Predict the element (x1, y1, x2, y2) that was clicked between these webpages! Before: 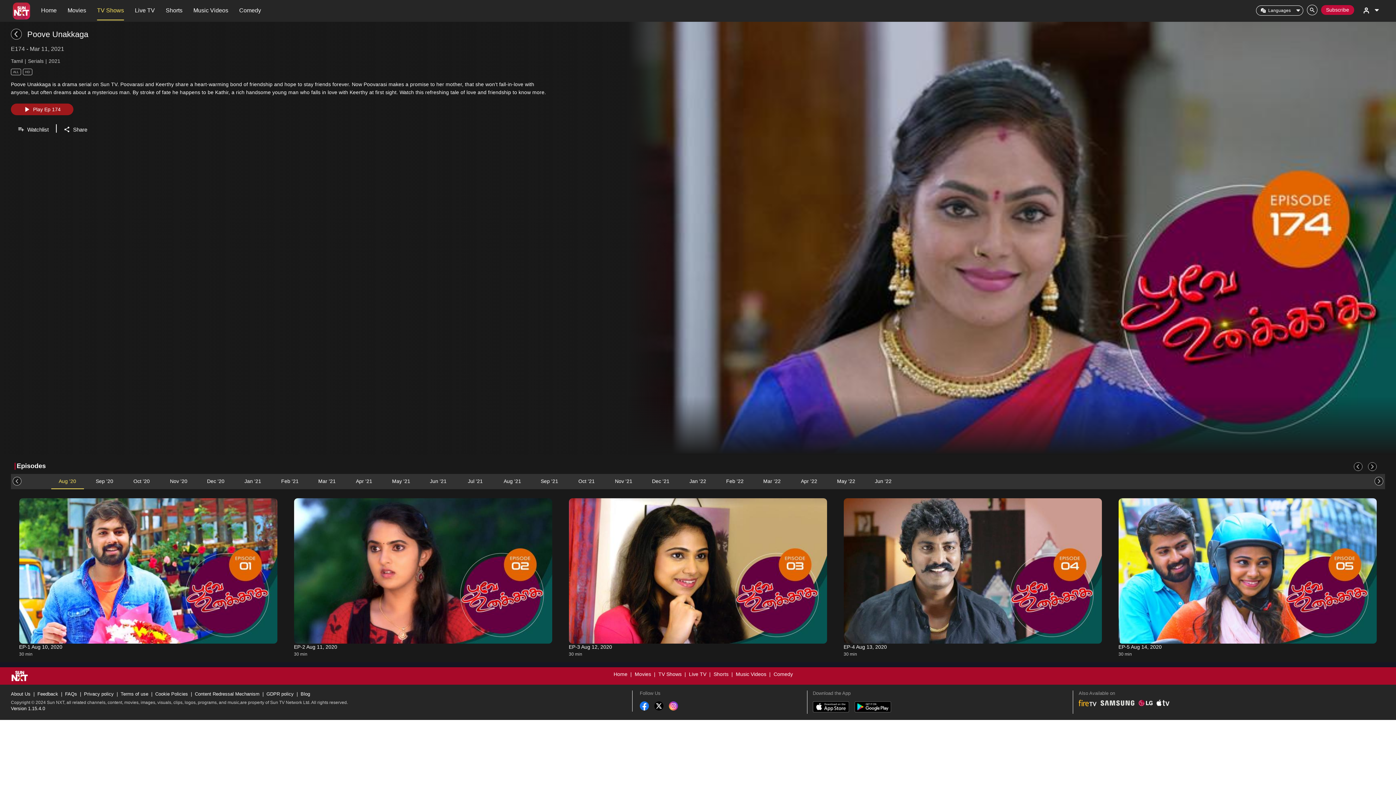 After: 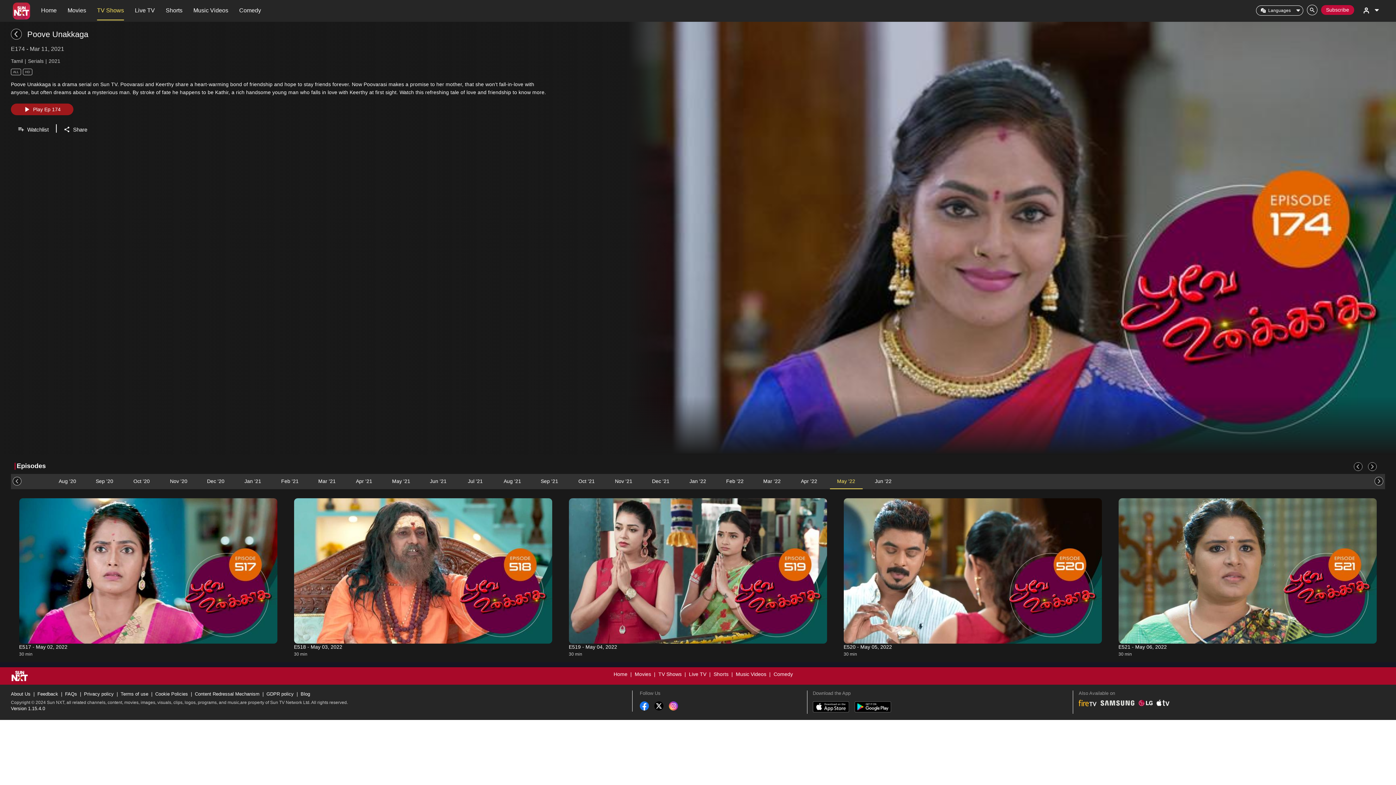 Action: bbox: (830, 474, 862, 488) label: May '22